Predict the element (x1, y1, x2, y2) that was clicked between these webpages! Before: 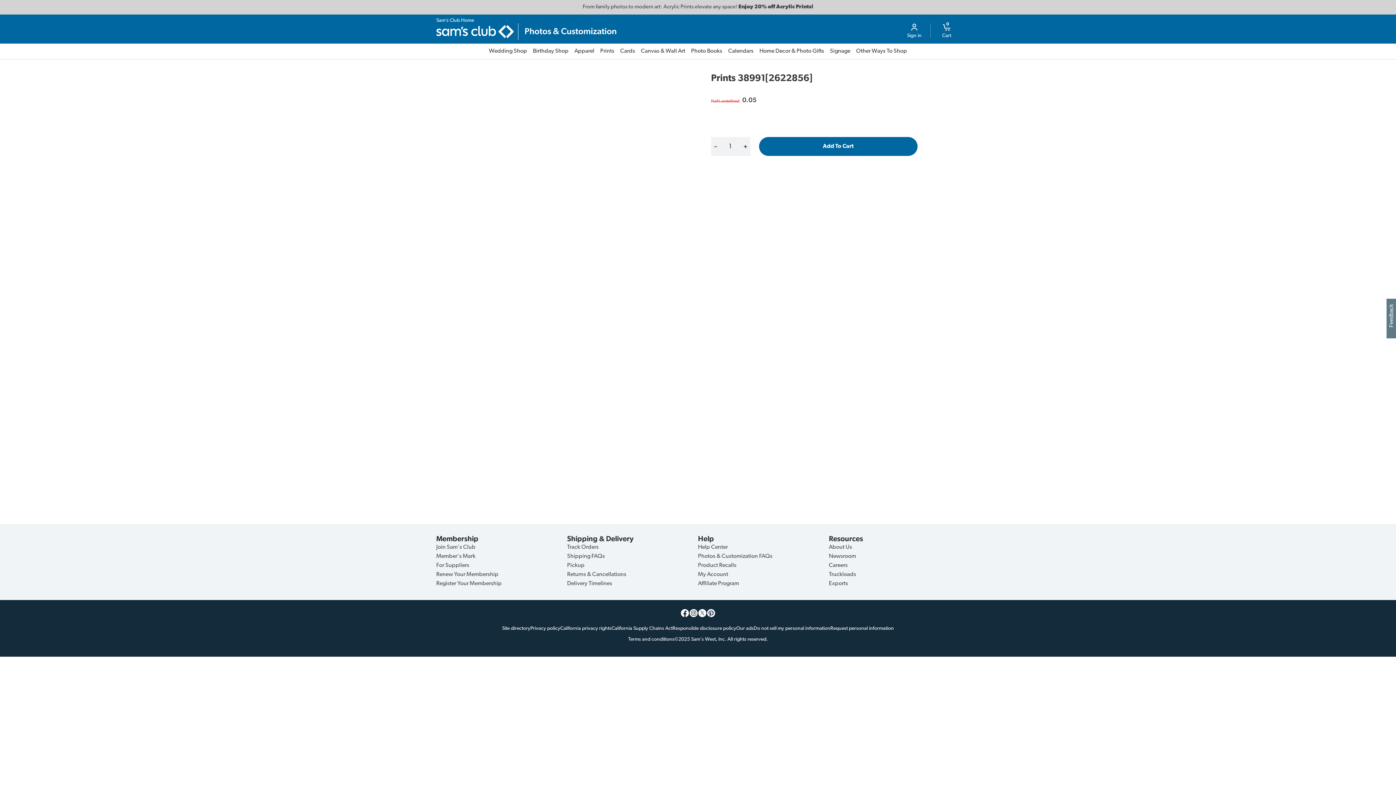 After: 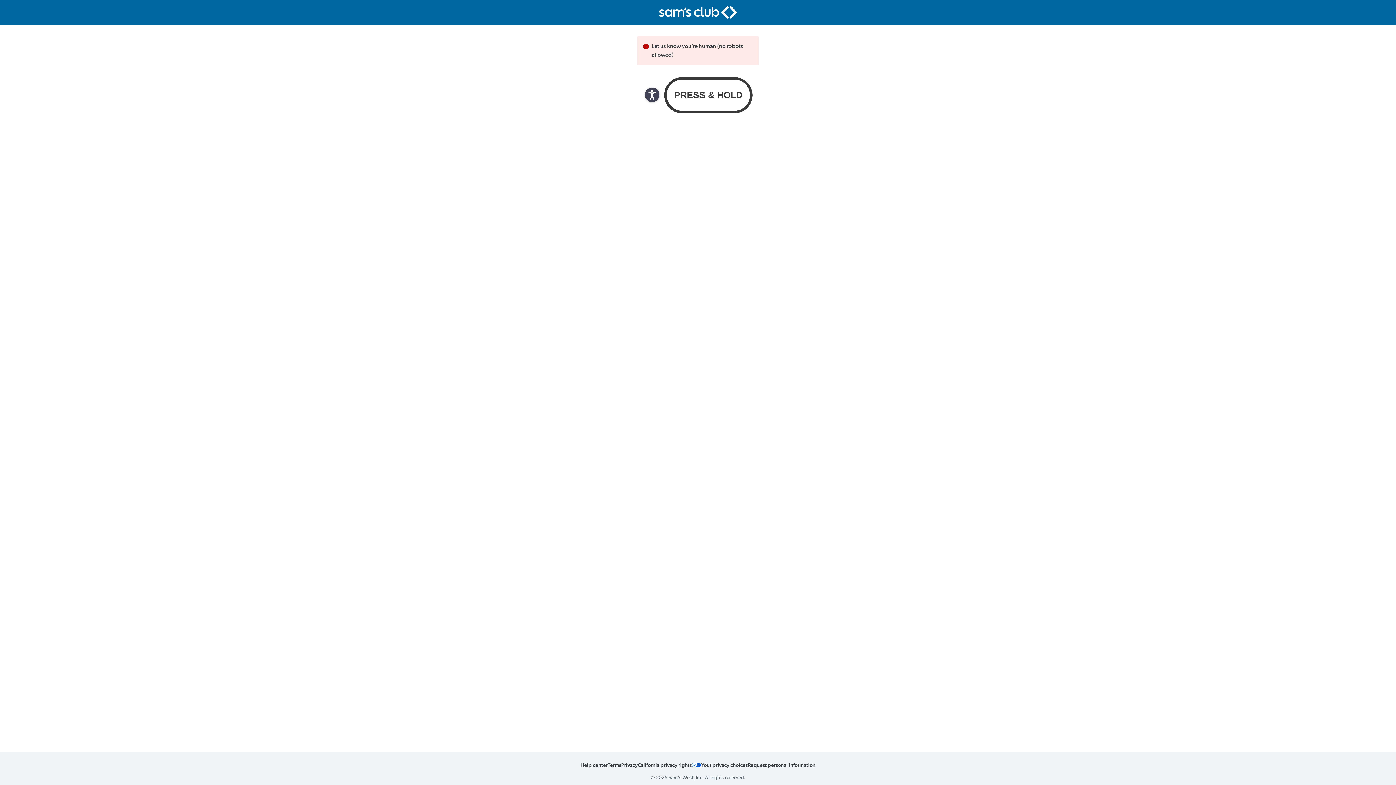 Action: label: Exports bbox: (829, 581, 848, 586)